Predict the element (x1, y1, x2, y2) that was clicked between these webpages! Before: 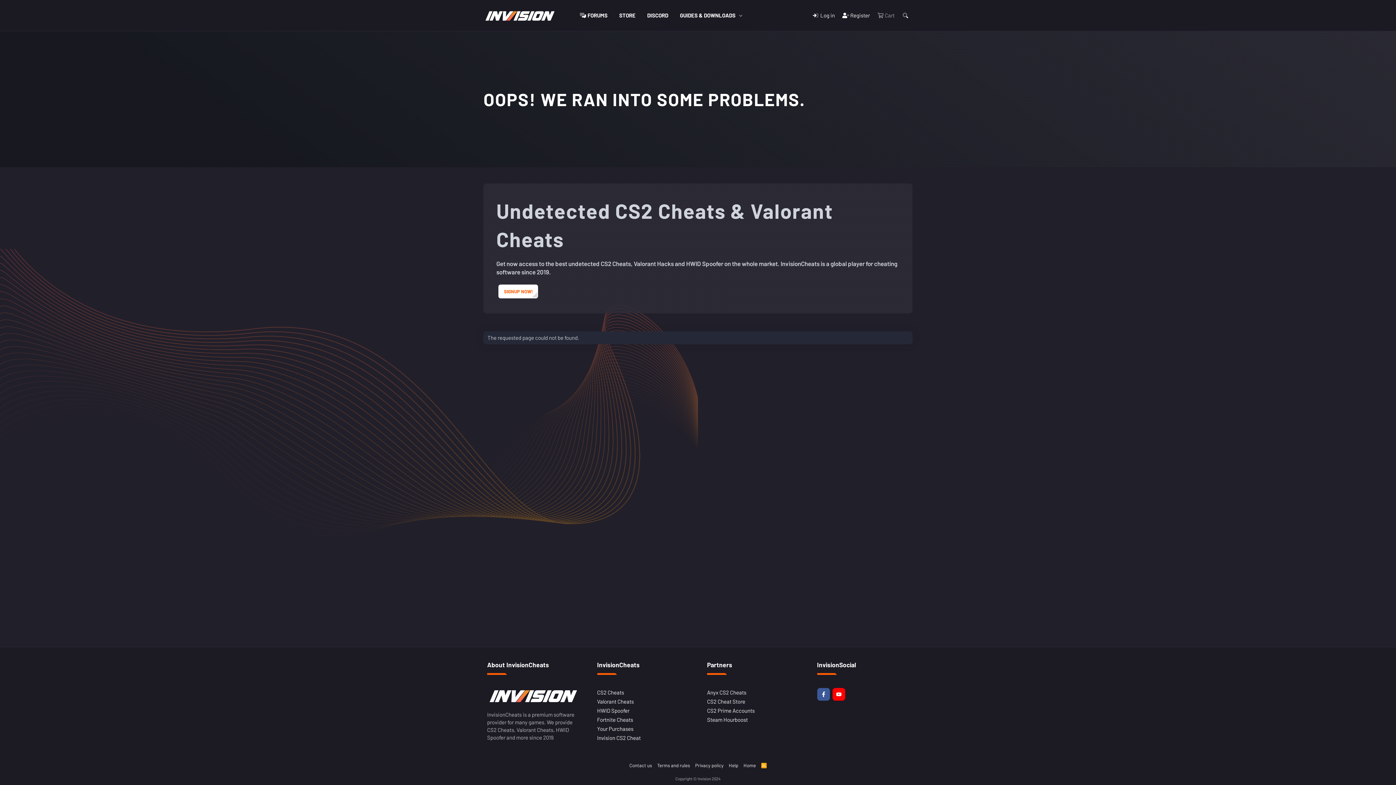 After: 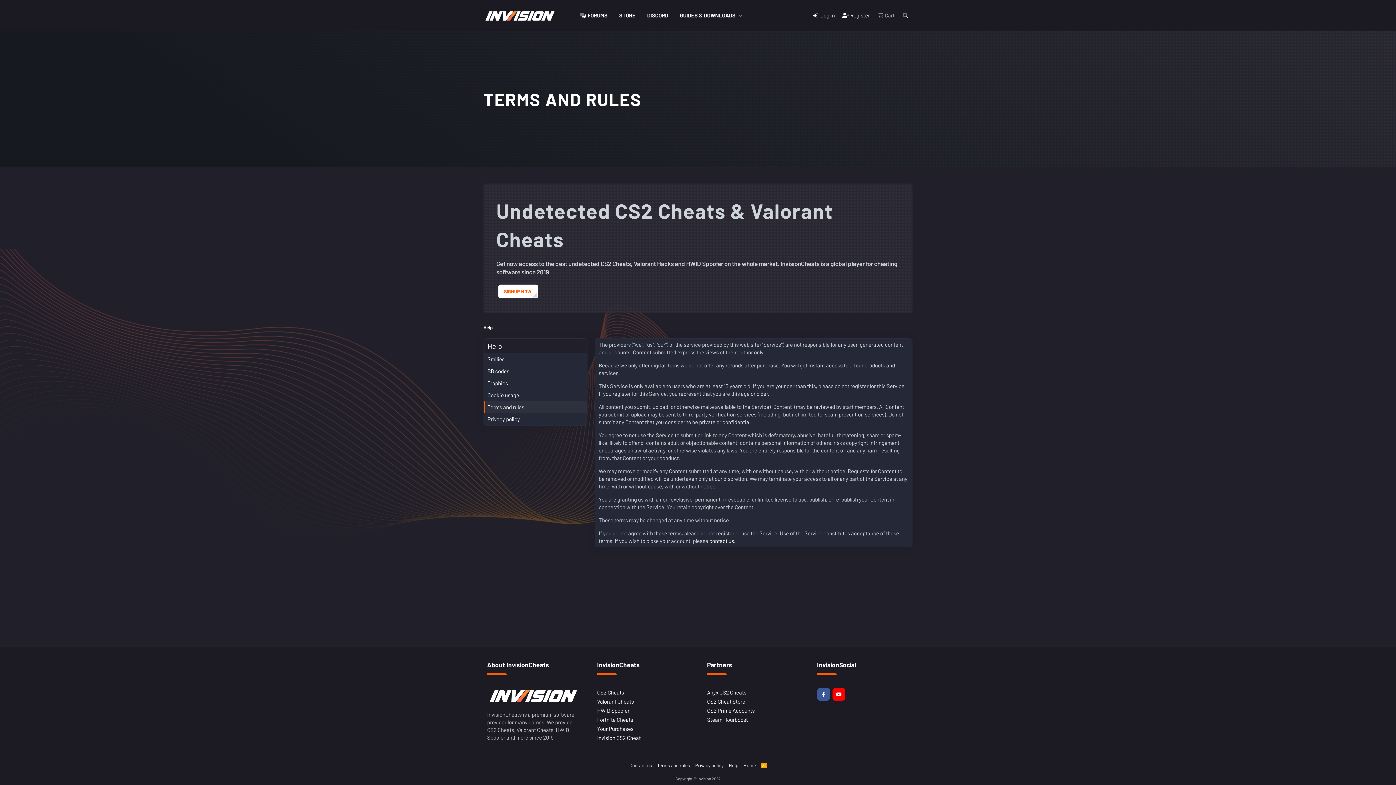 Action: bbox: (655, 762, 691, 769) label: Terms and rules